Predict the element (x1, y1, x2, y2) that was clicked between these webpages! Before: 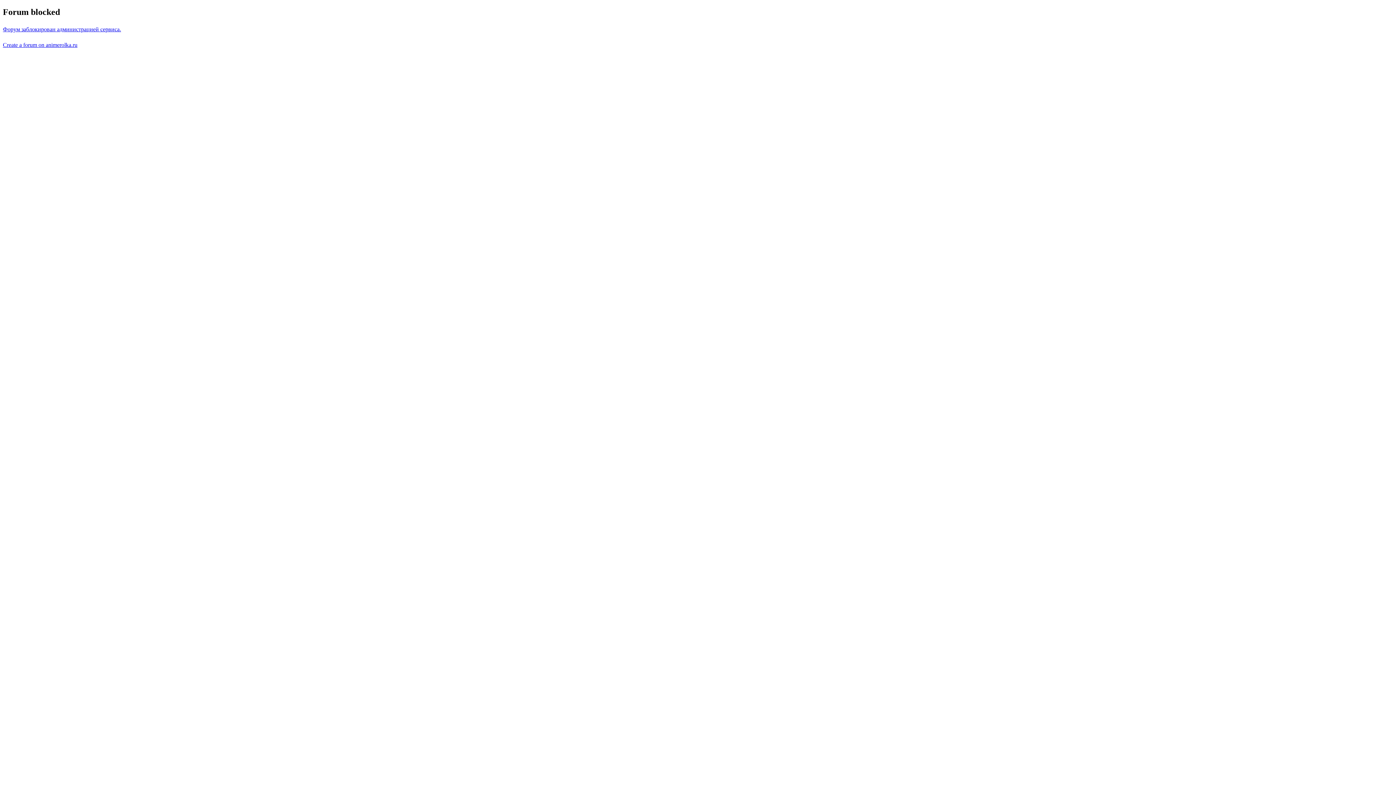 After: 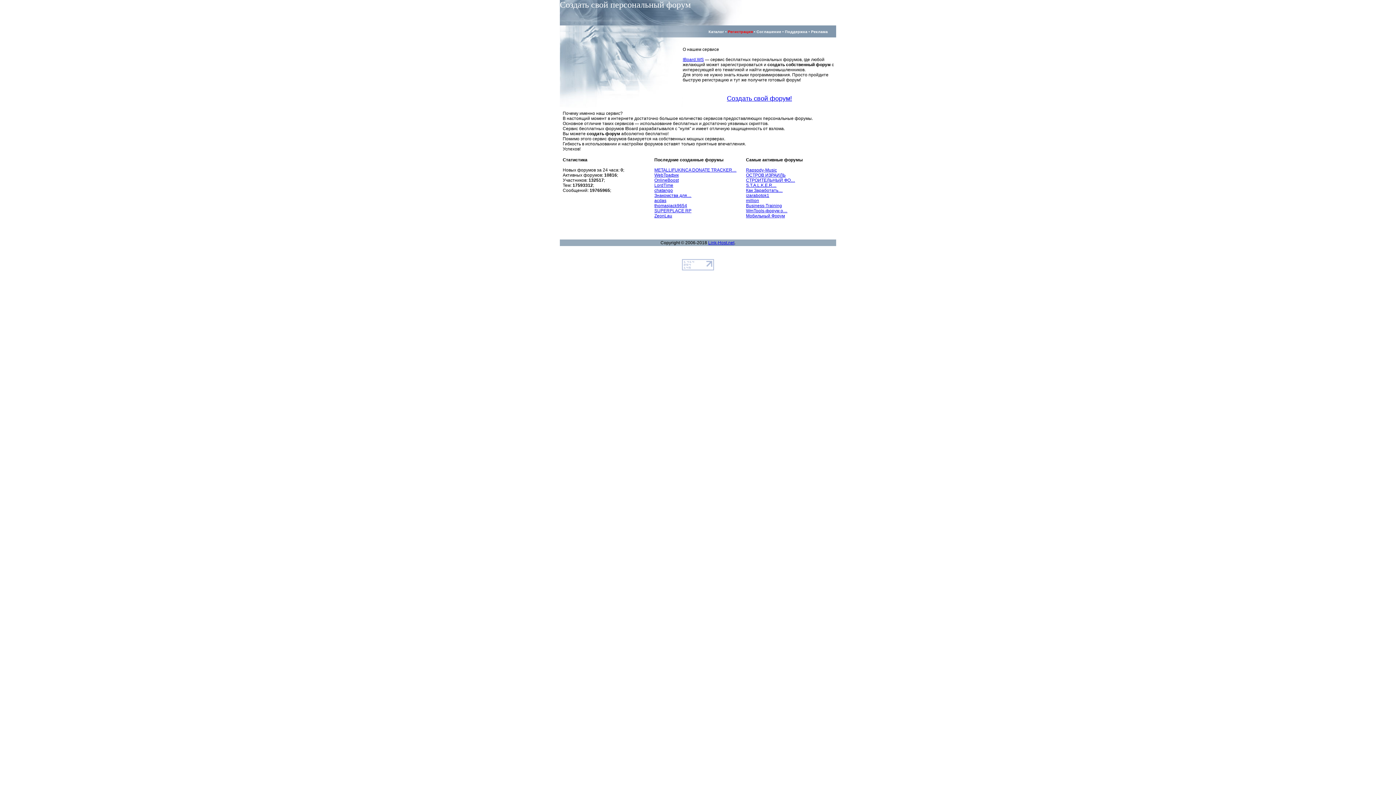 Action: label: Форум заблокирован администрацией сервиса. bbox: (2, 26, 121, 32)